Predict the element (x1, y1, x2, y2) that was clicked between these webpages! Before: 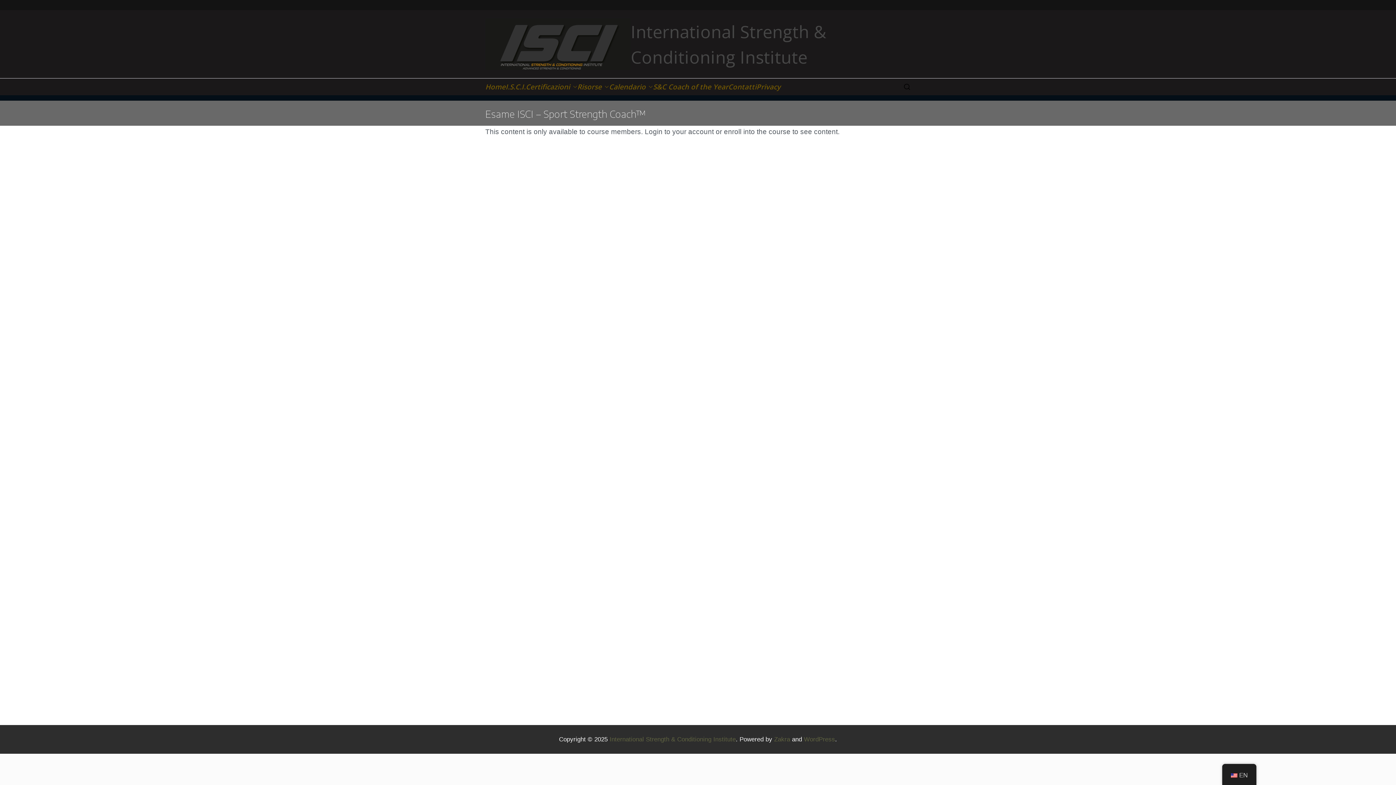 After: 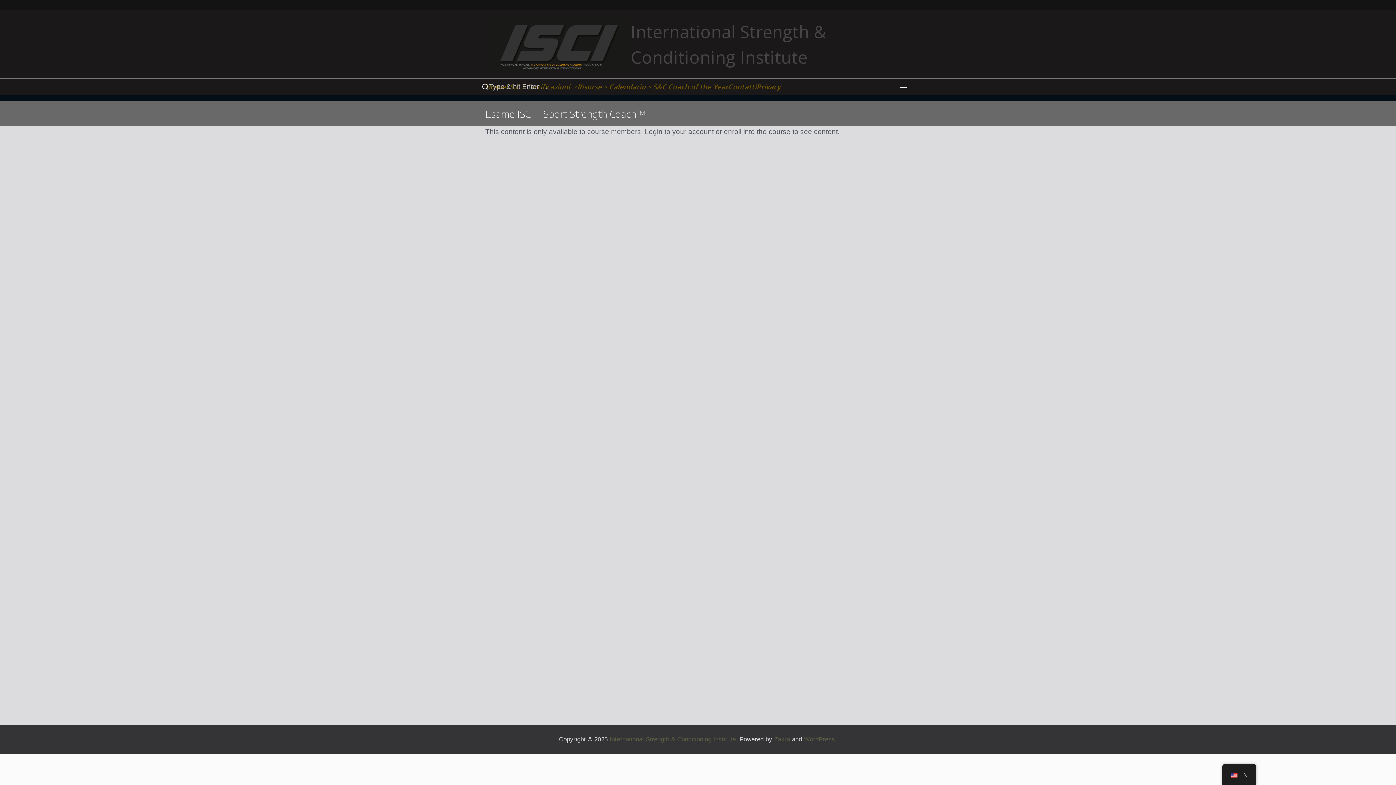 Action: bbox: (903, 83, 910, 90)